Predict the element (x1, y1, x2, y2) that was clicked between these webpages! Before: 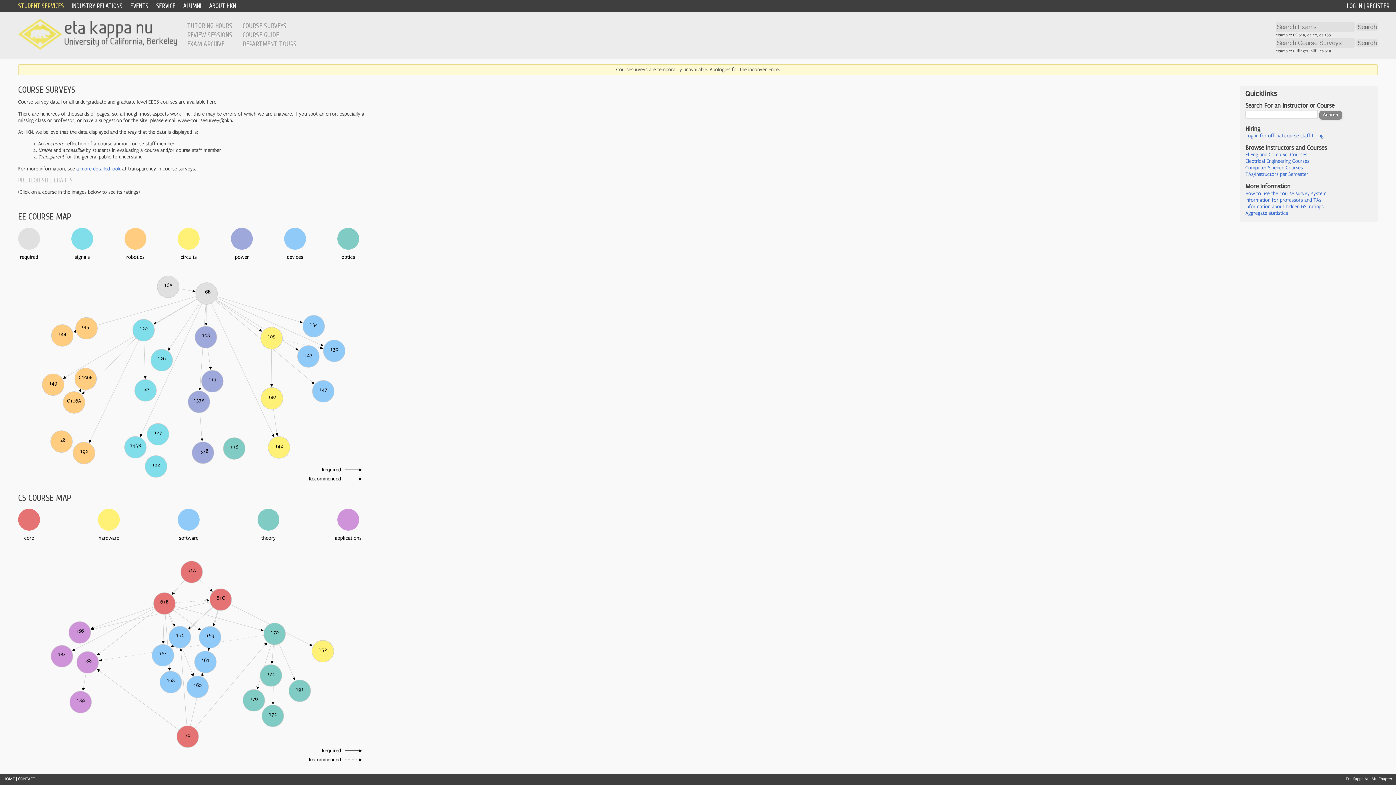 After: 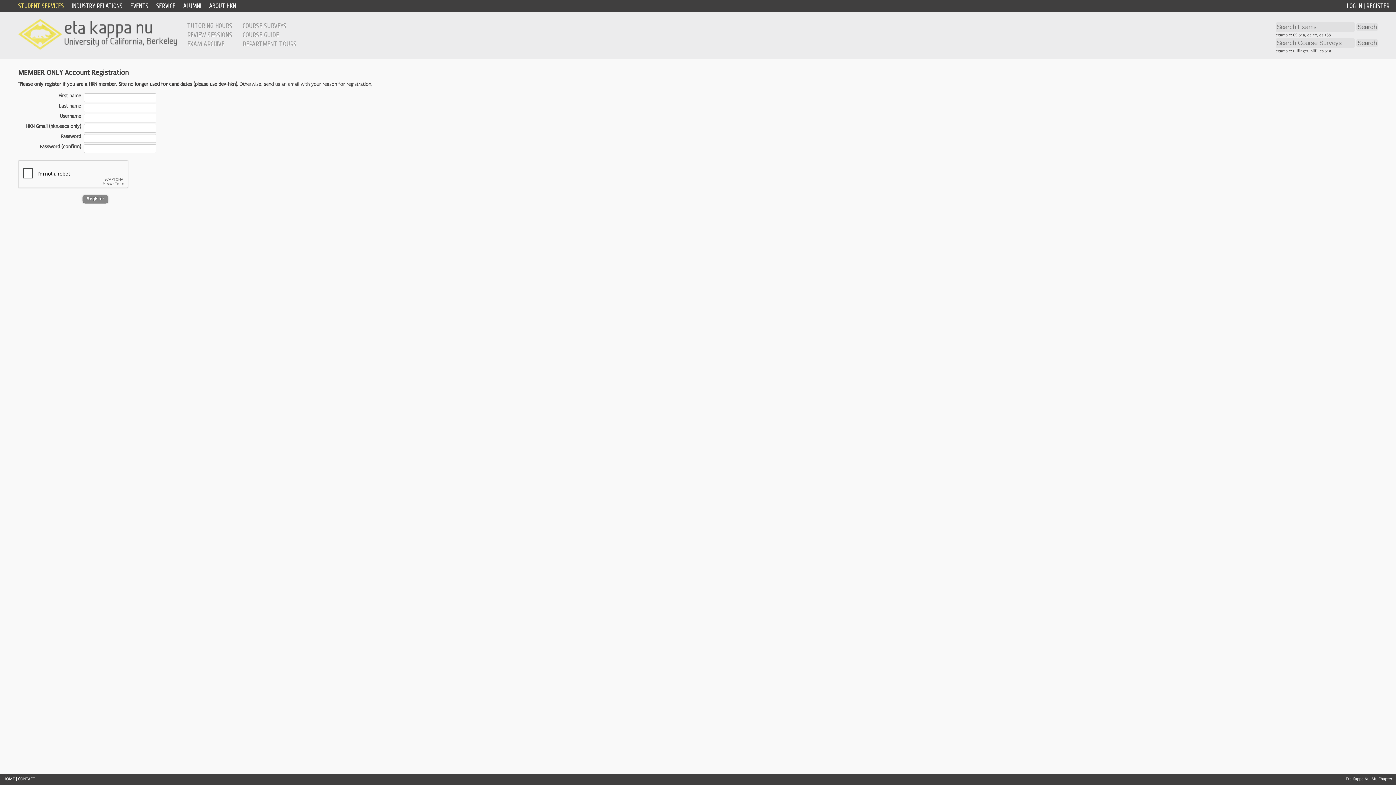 Action: bbox: (1366, 2, 1390, 9) label: REGISTER